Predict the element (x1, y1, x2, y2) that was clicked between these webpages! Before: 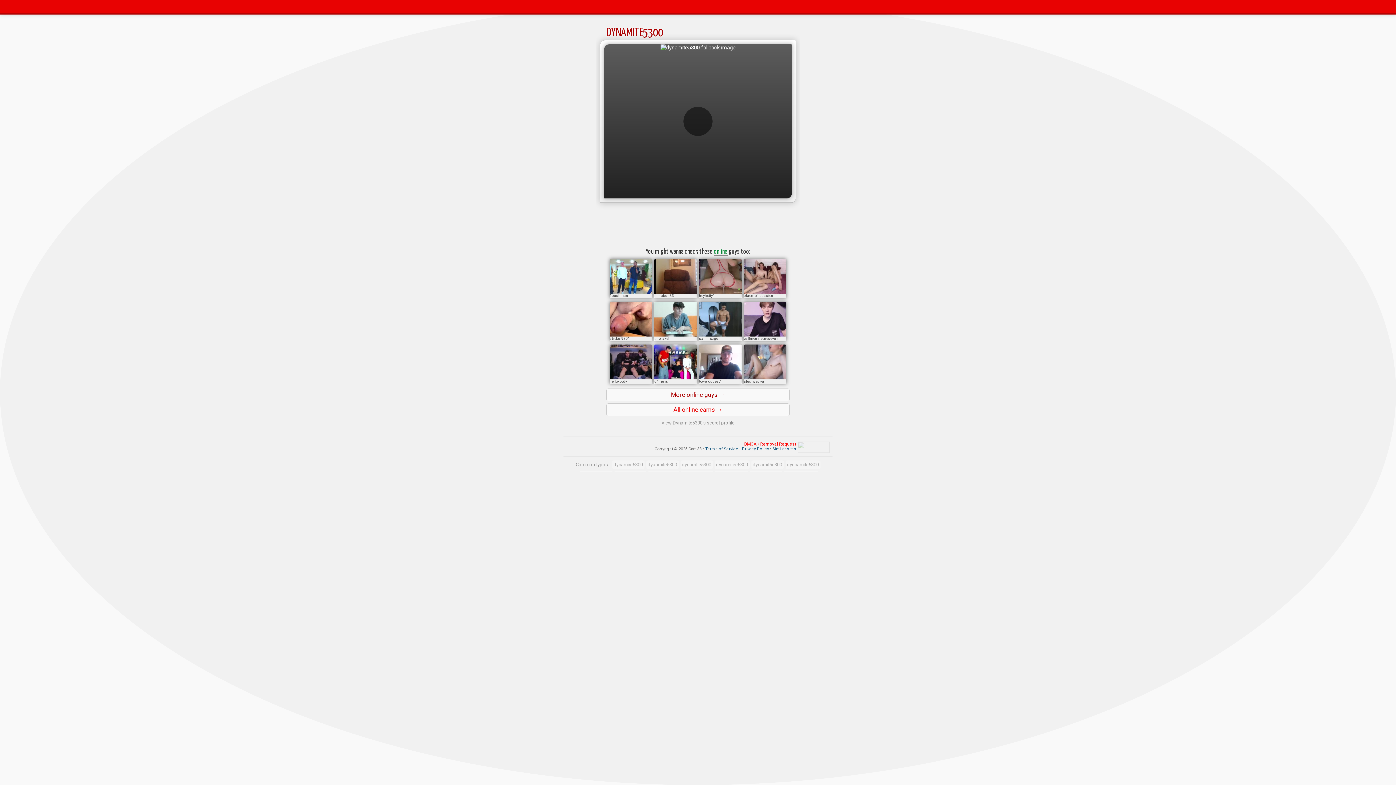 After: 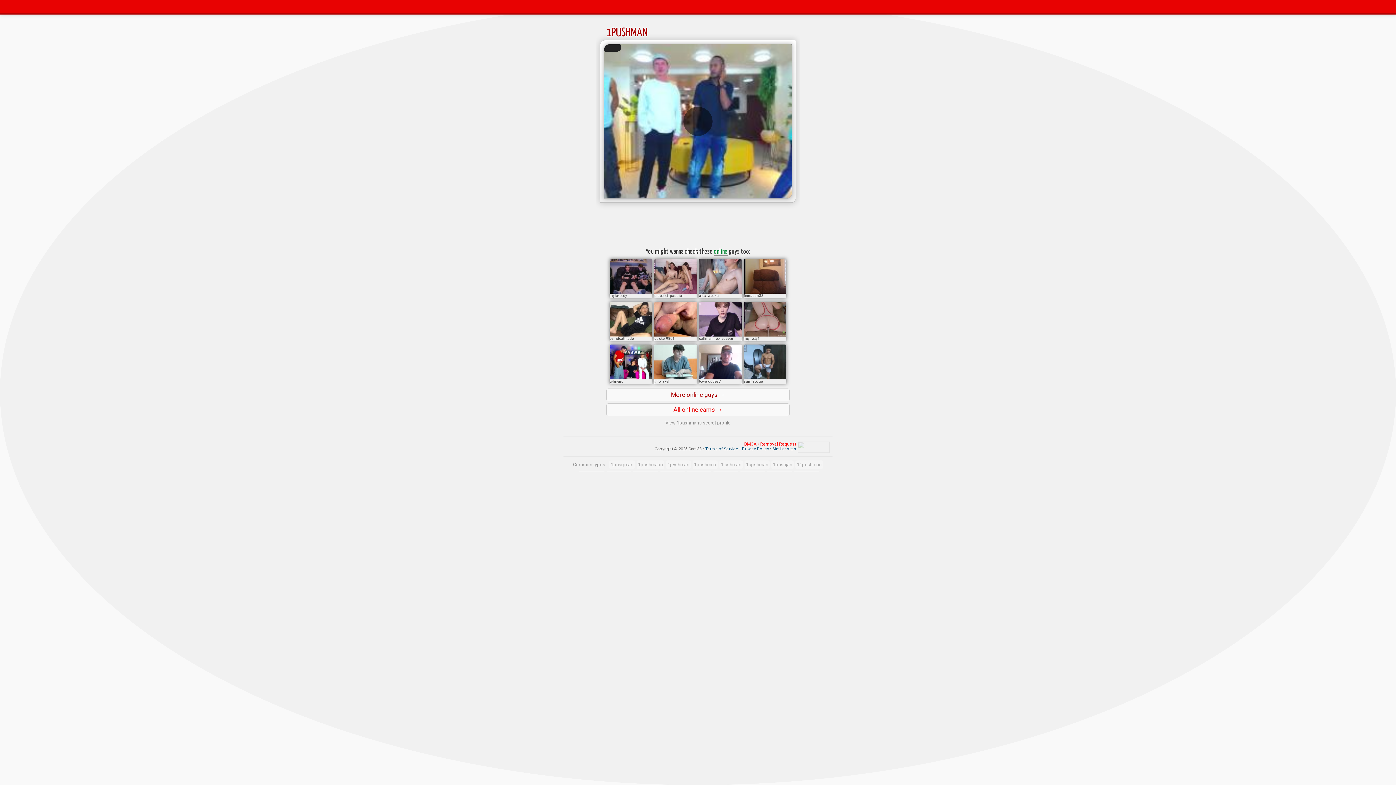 Action: label: 1pushman bbox: (609, 293, 652, 298)